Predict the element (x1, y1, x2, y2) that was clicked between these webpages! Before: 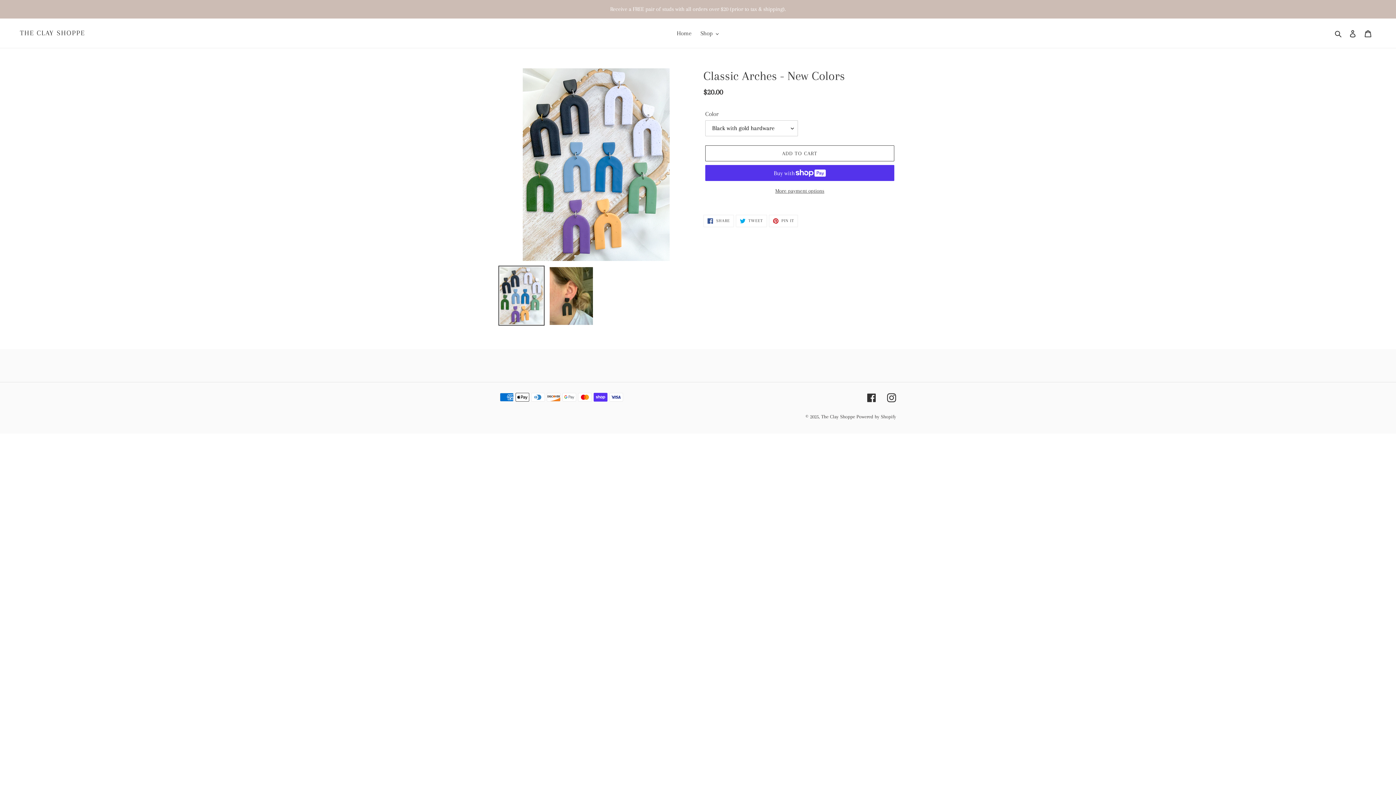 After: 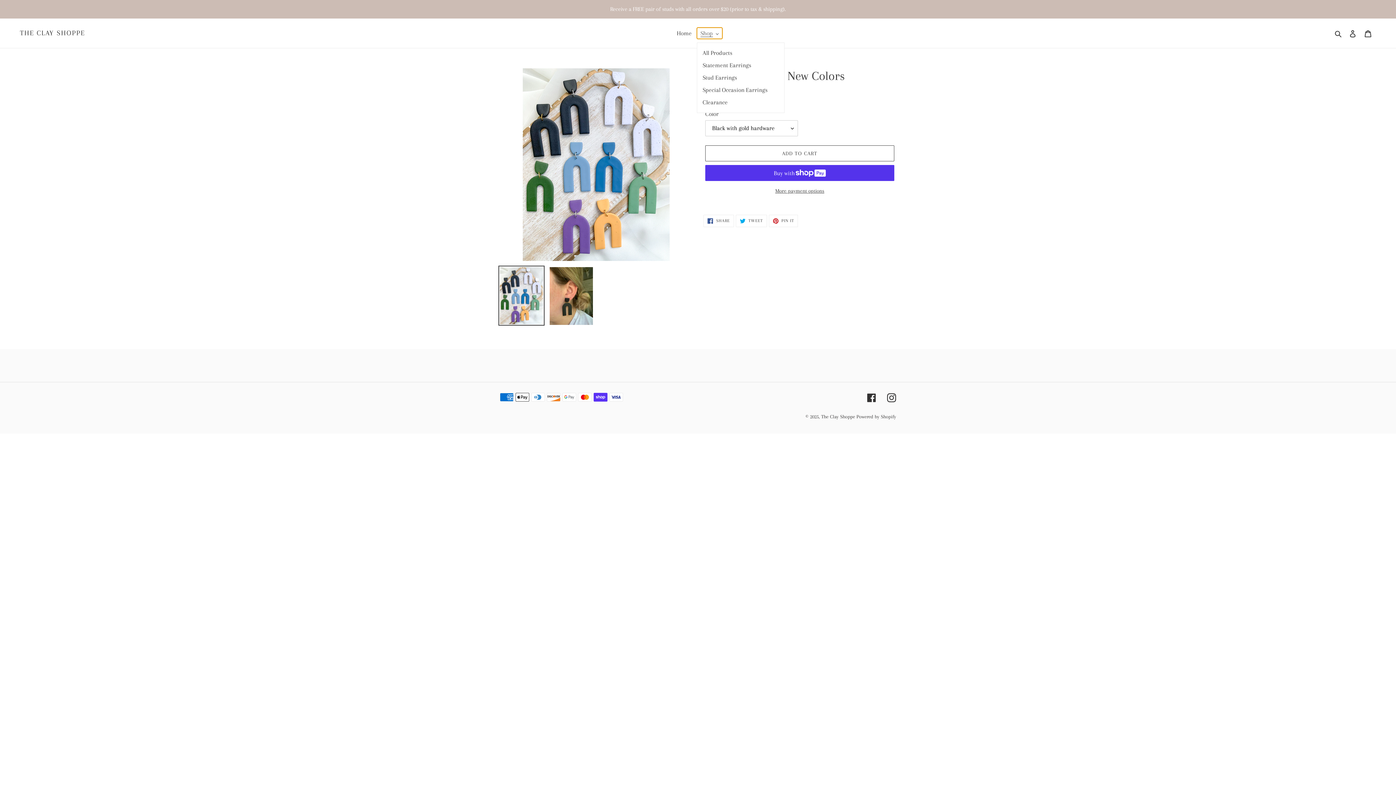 Action: bbox: (697, 27, 722, 38) label: Shop